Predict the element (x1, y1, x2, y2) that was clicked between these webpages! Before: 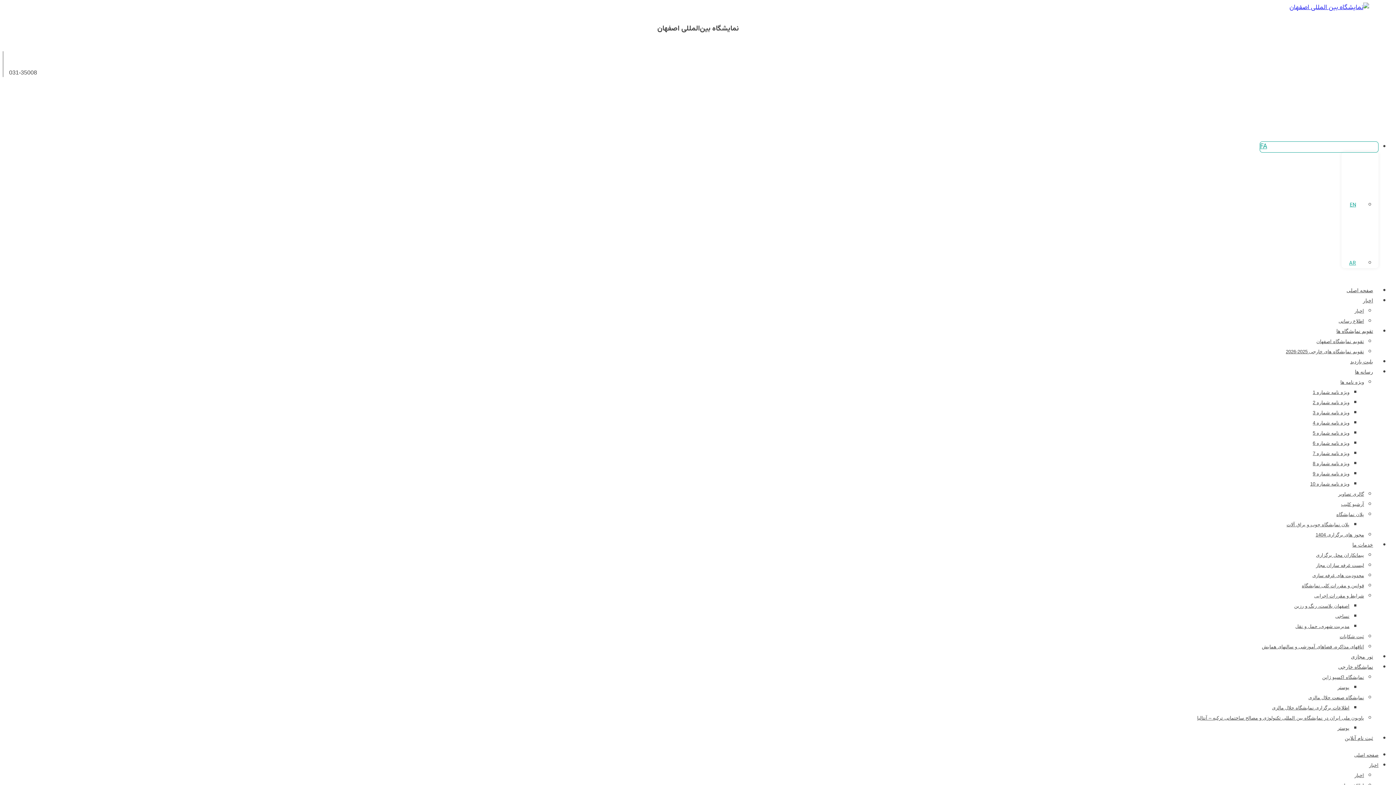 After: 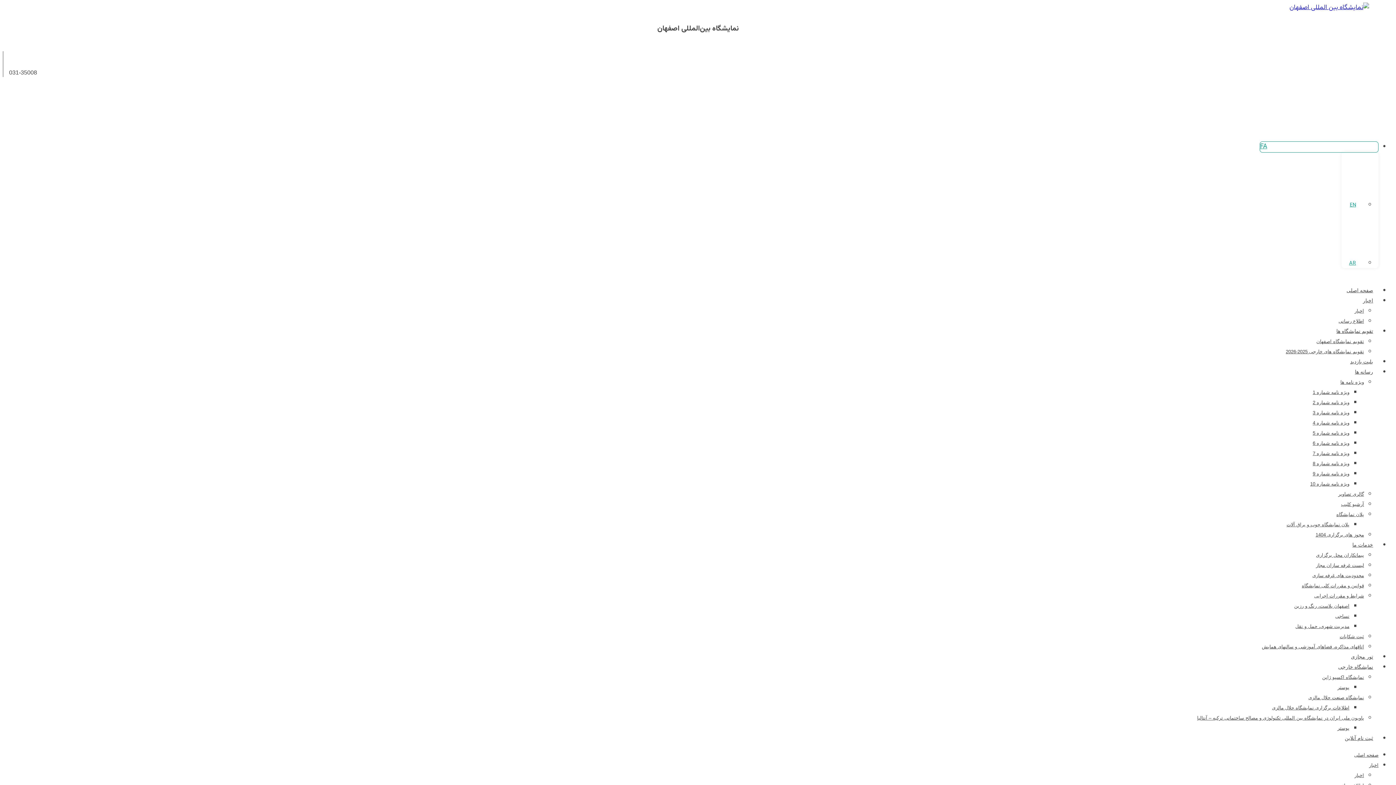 Action: bbox: (1357, 297, 1378, 303) label: اخبار